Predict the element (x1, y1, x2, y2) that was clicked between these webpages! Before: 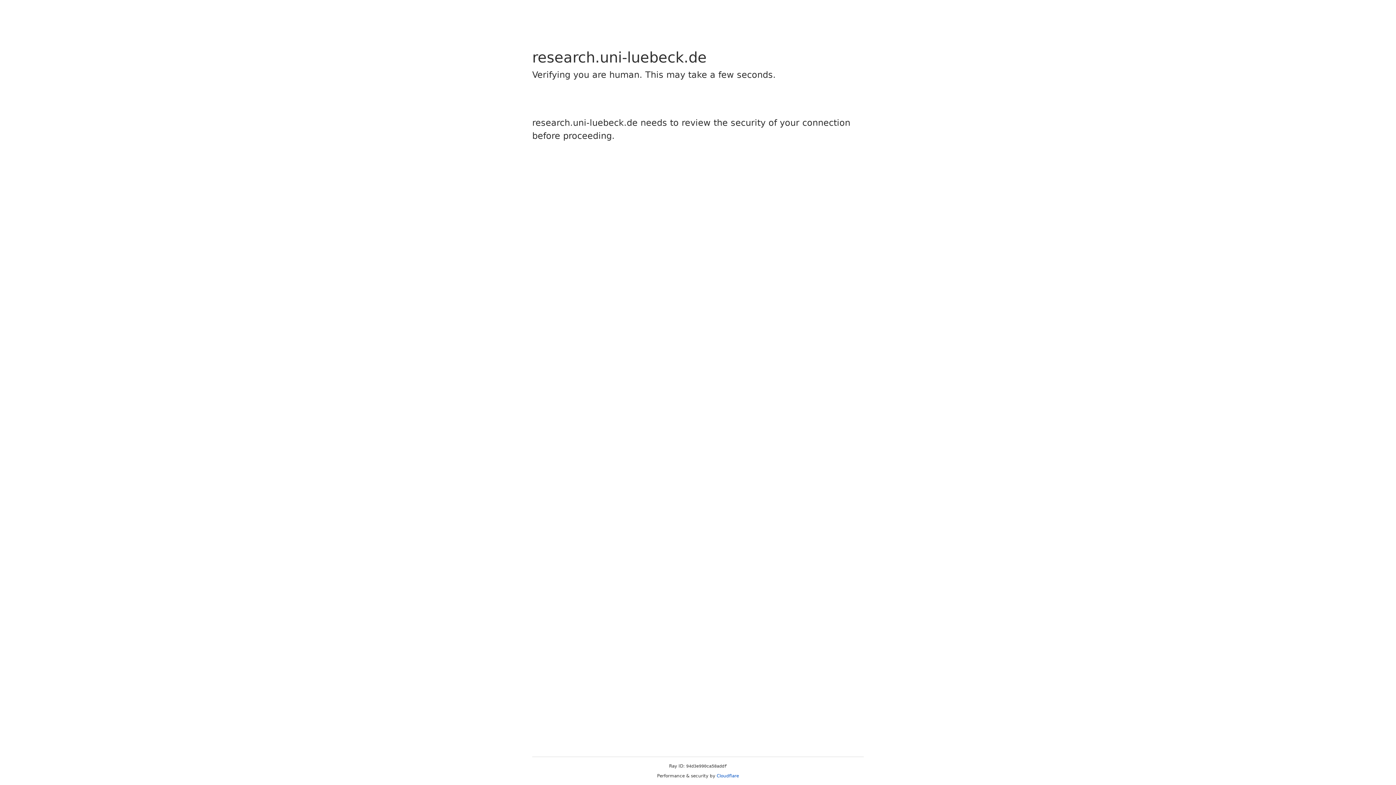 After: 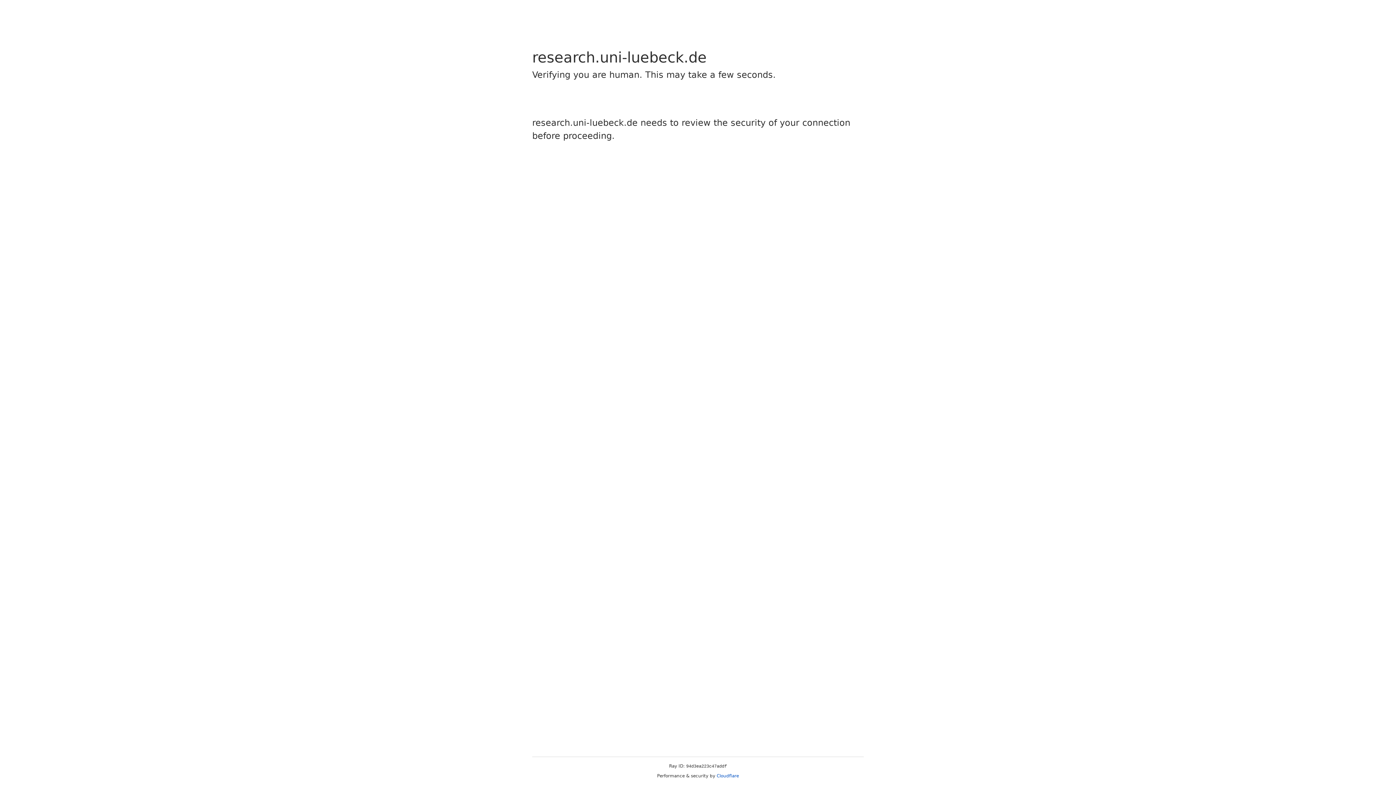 Action: label: Cloudflare bbox: (716, 773, 739, 778)